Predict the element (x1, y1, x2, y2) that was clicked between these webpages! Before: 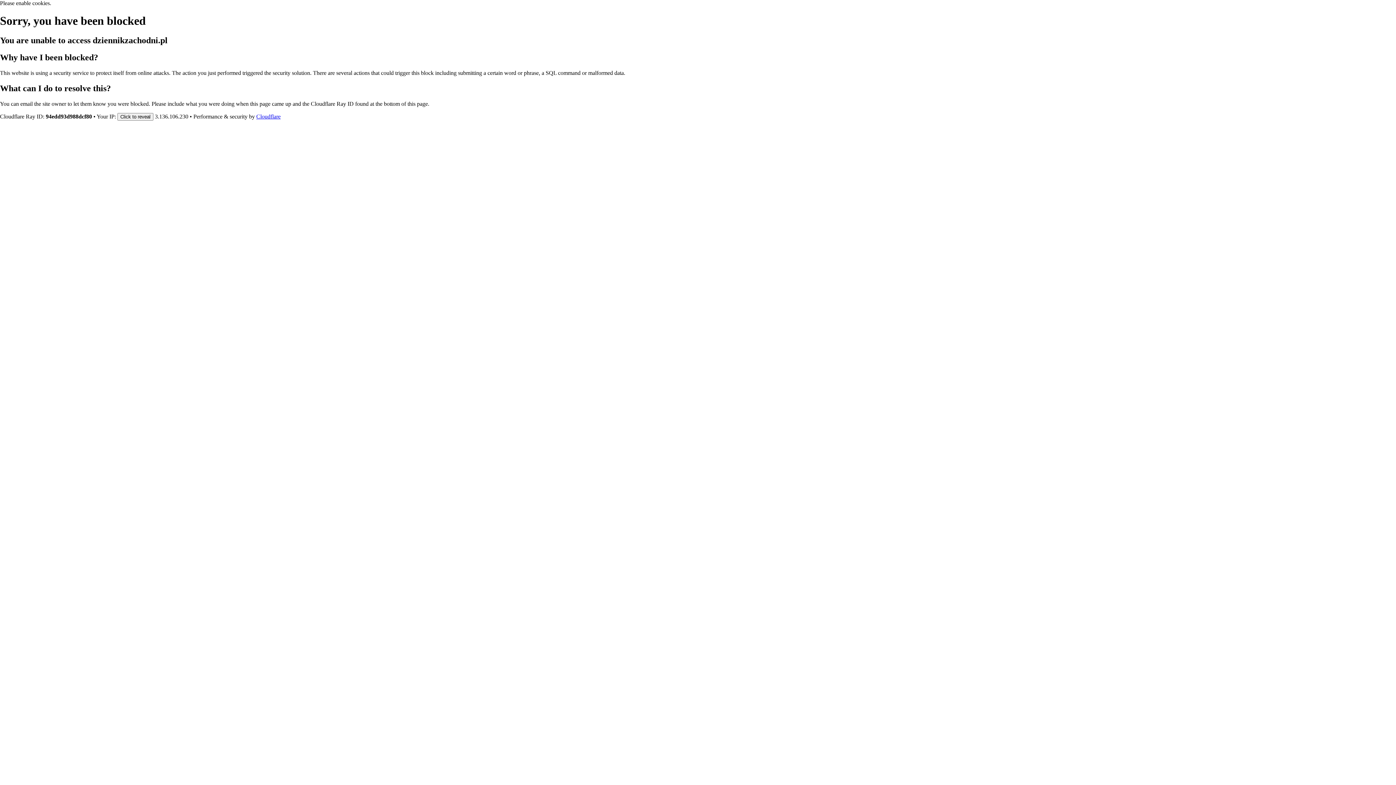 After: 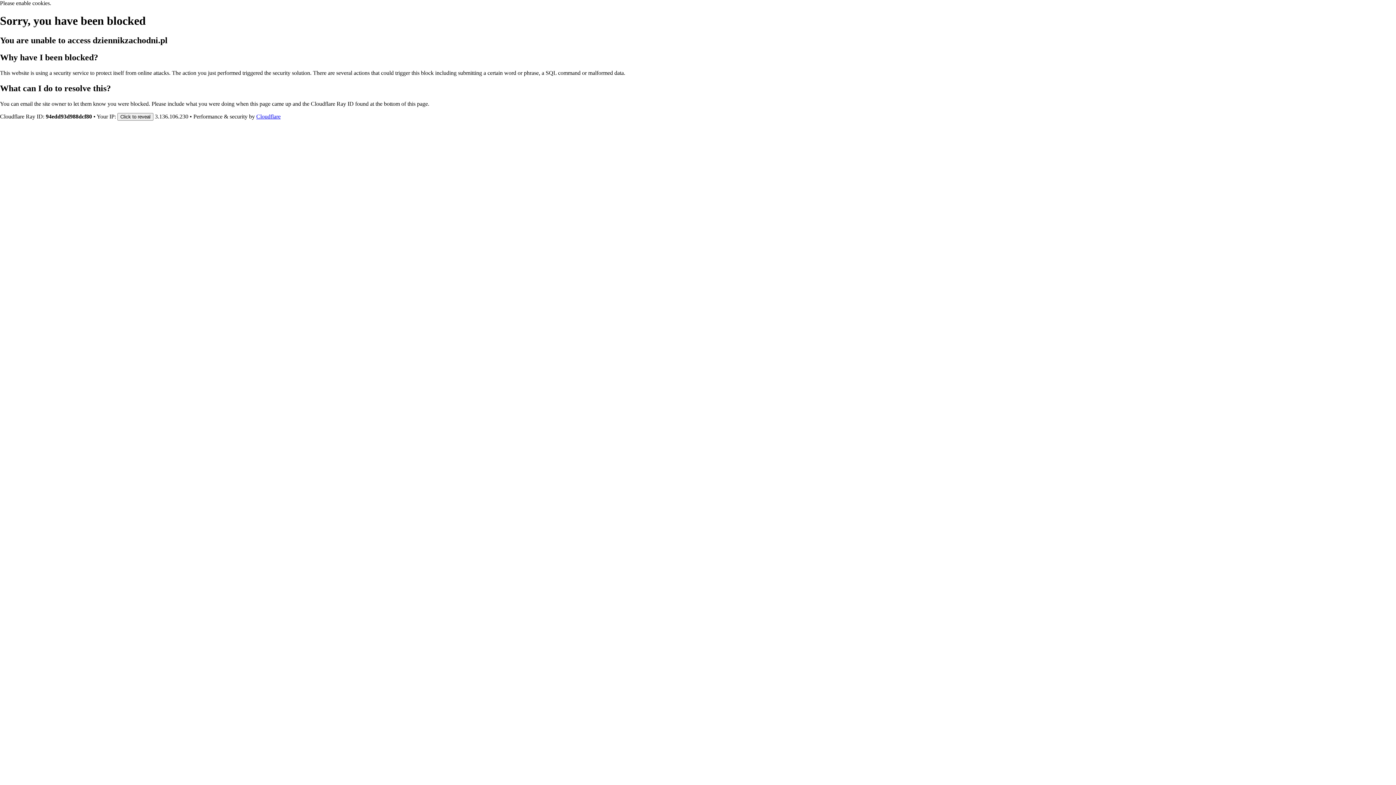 Action: bbox: (256, 113, 280, 119) label: Cloudflare